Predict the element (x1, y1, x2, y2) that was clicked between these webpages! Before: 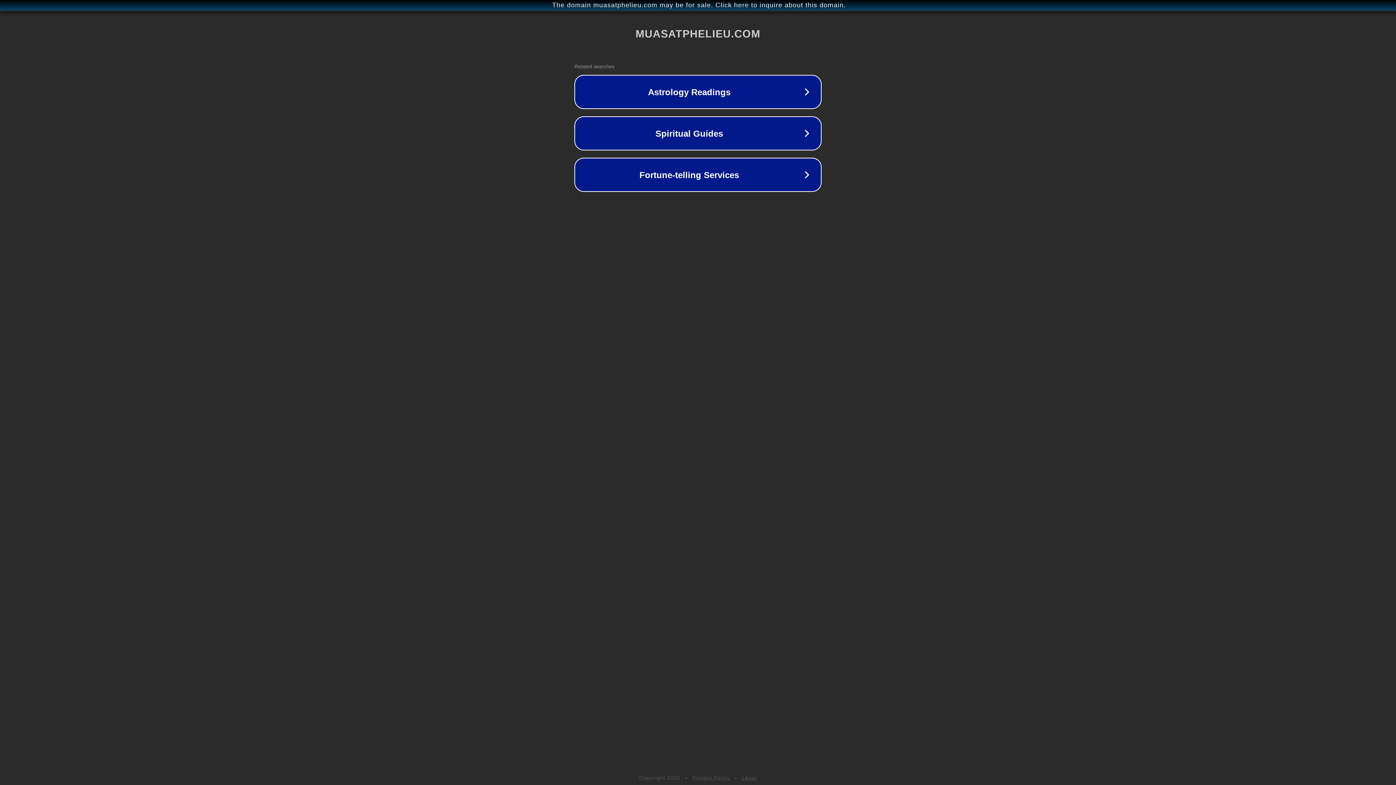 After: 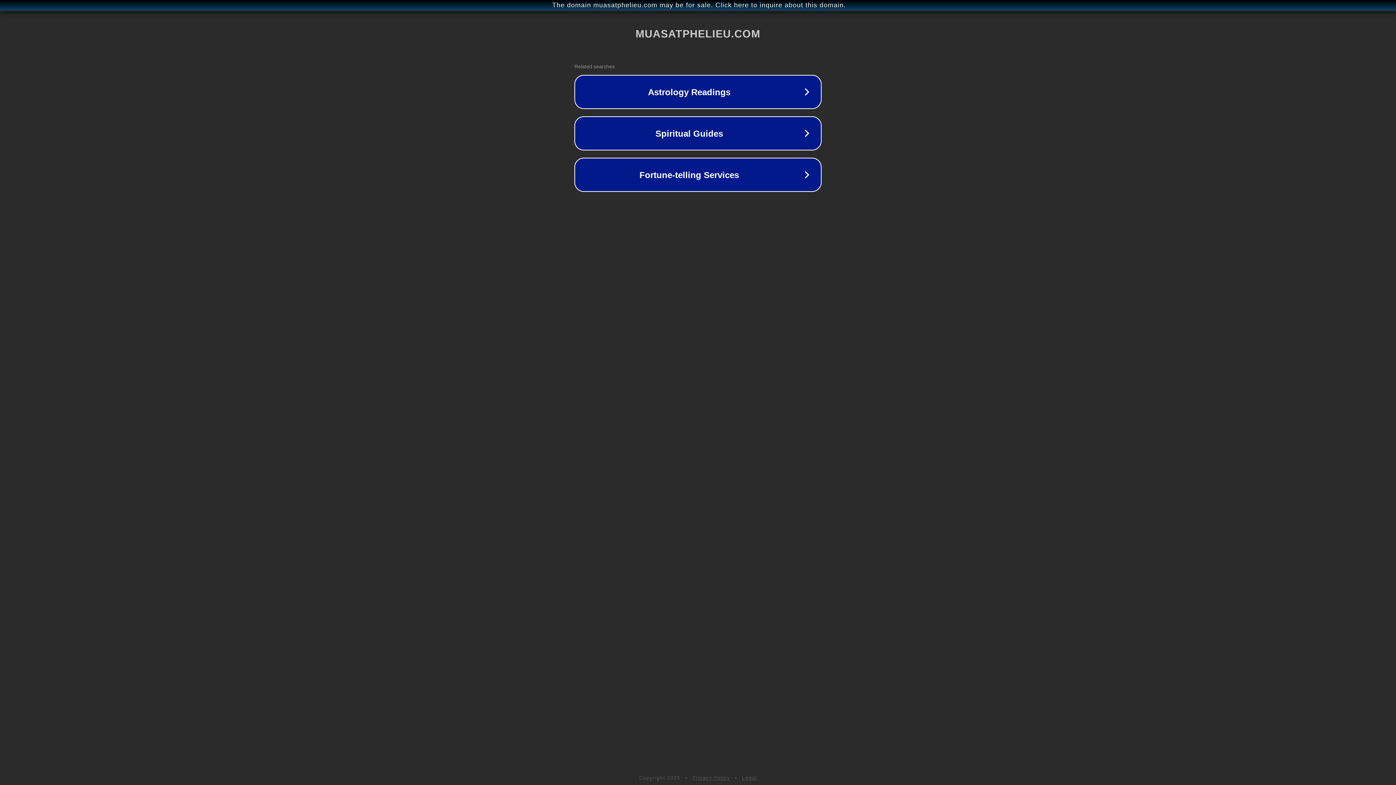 Action: label: Legal bbox: (742, 775, 757, 781)